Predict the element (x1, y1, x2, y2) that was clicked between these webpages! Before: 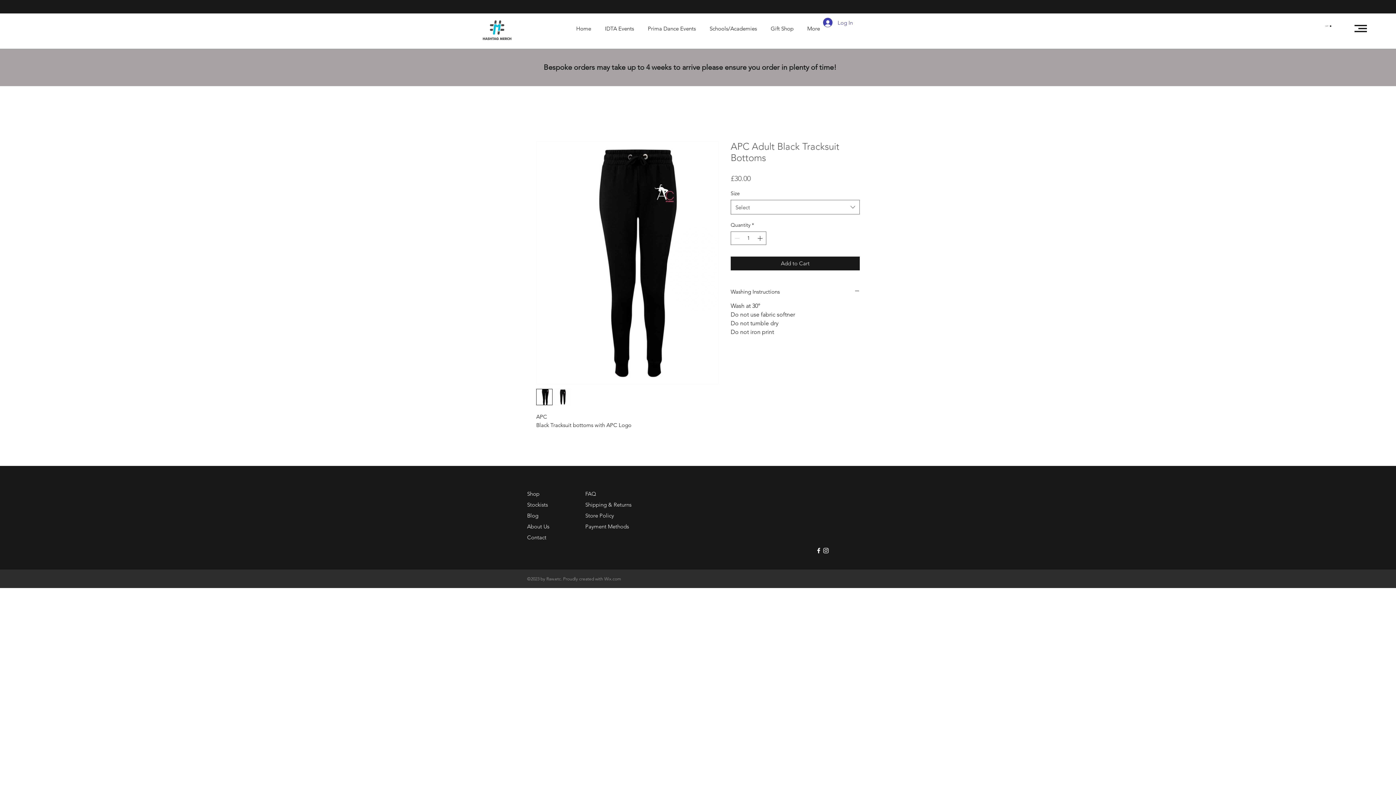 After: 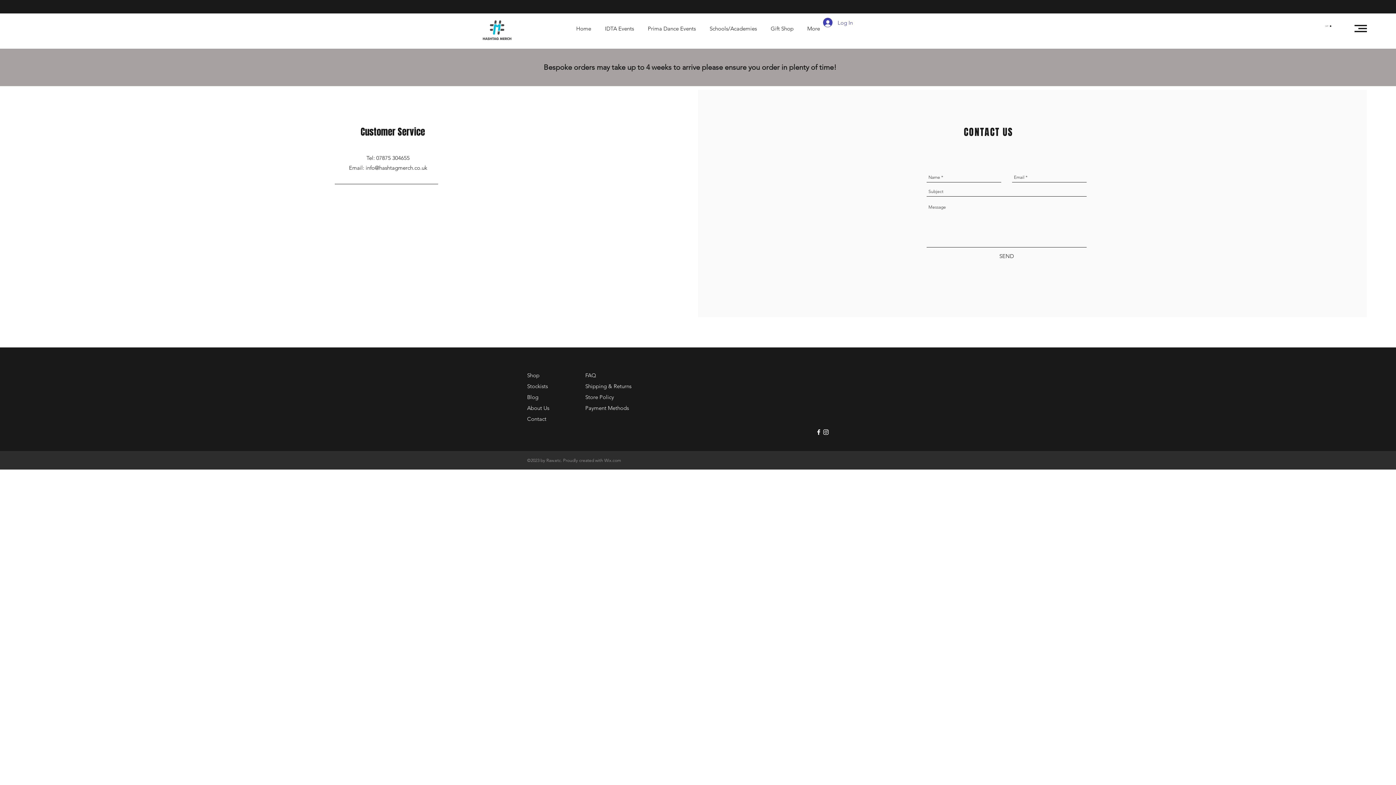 Action: bbox: (527, 501, 548, 508) label: Stockists